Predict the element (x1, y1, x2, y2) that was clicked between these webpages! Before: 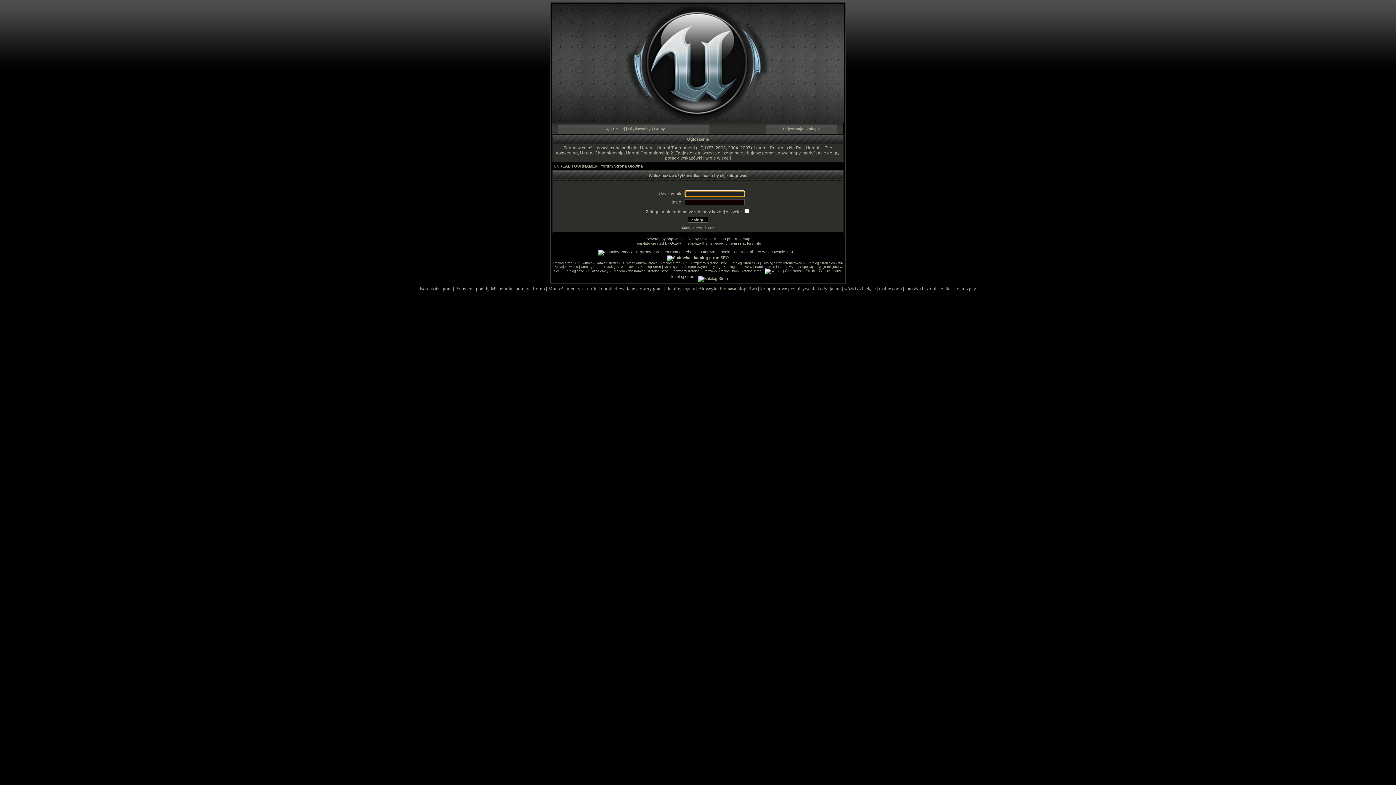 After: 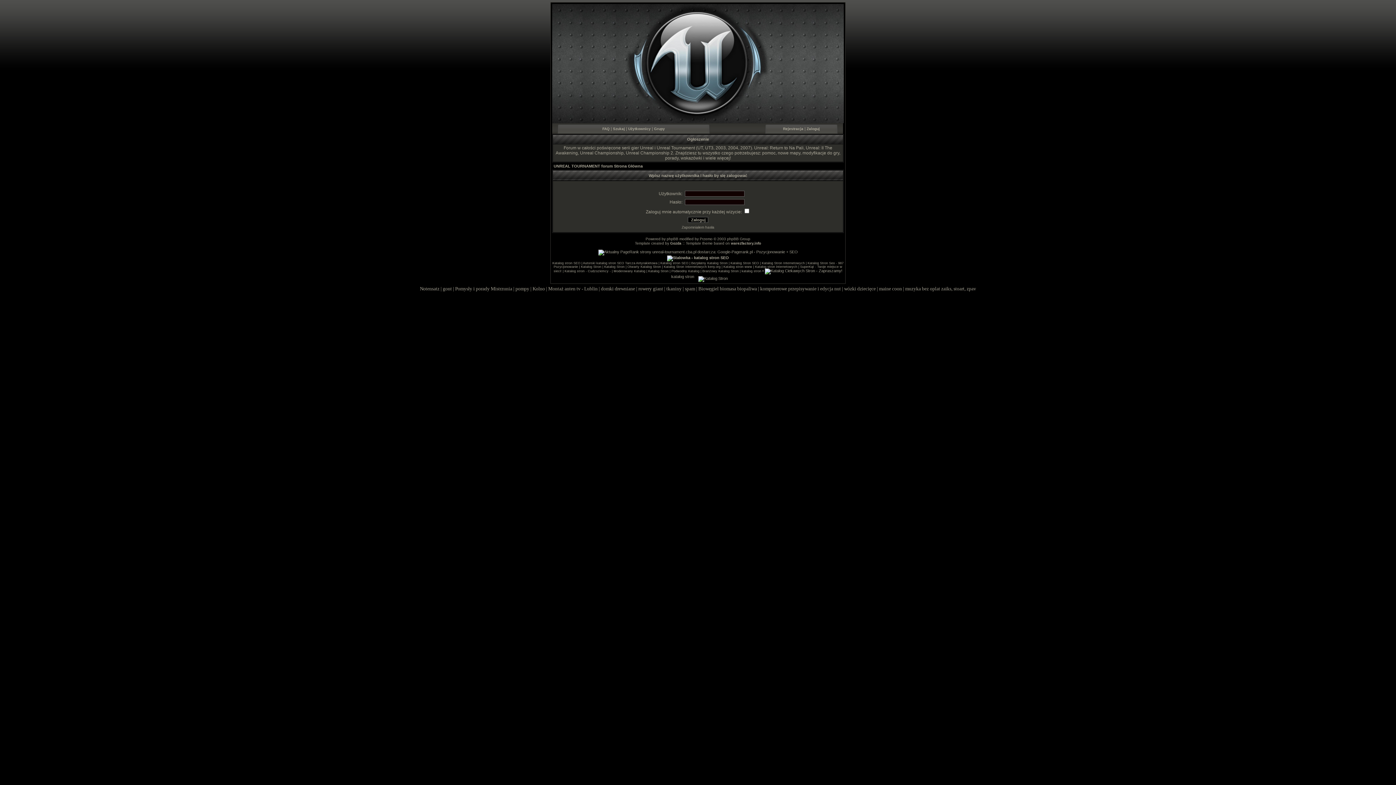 Action: label: Otwarty Katalog Stron bbox: (627, 265, 661, 268)